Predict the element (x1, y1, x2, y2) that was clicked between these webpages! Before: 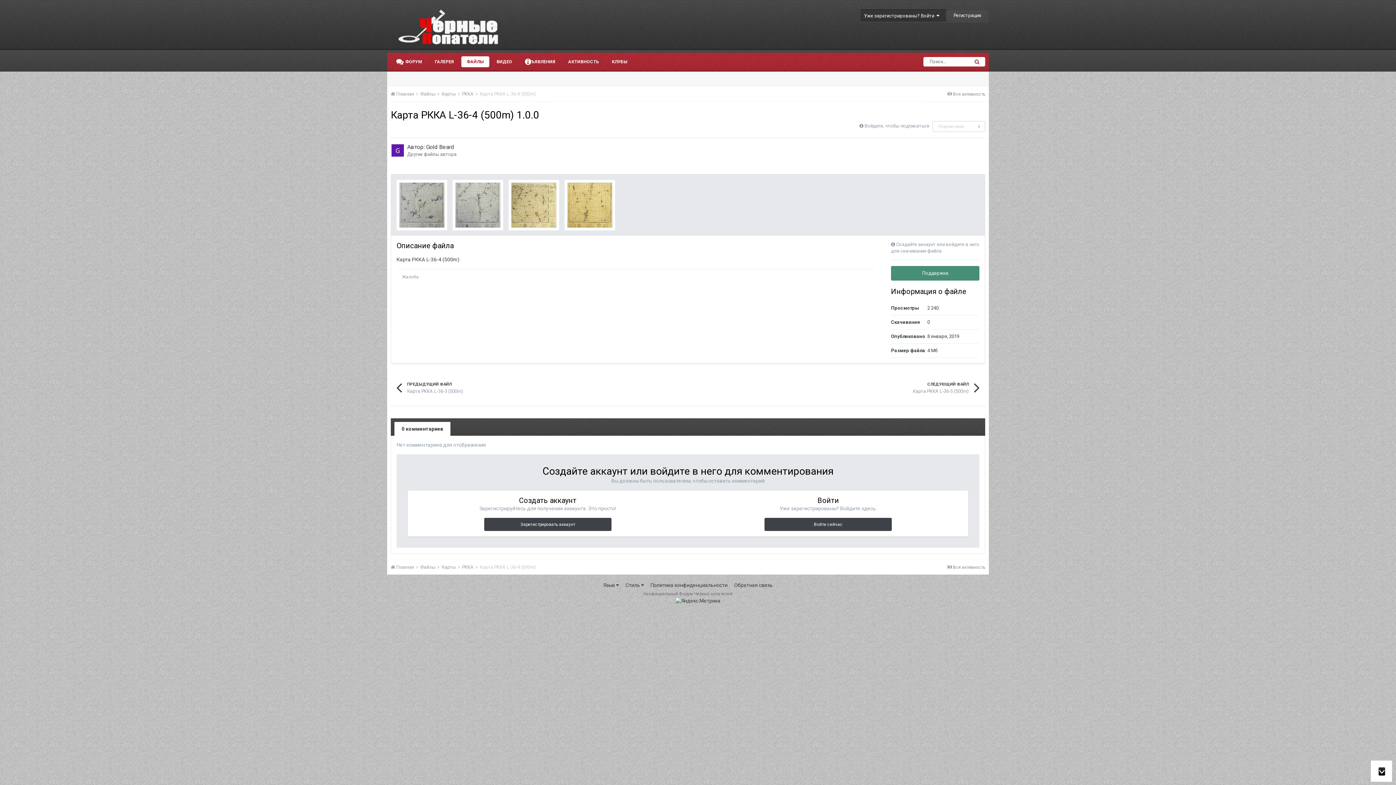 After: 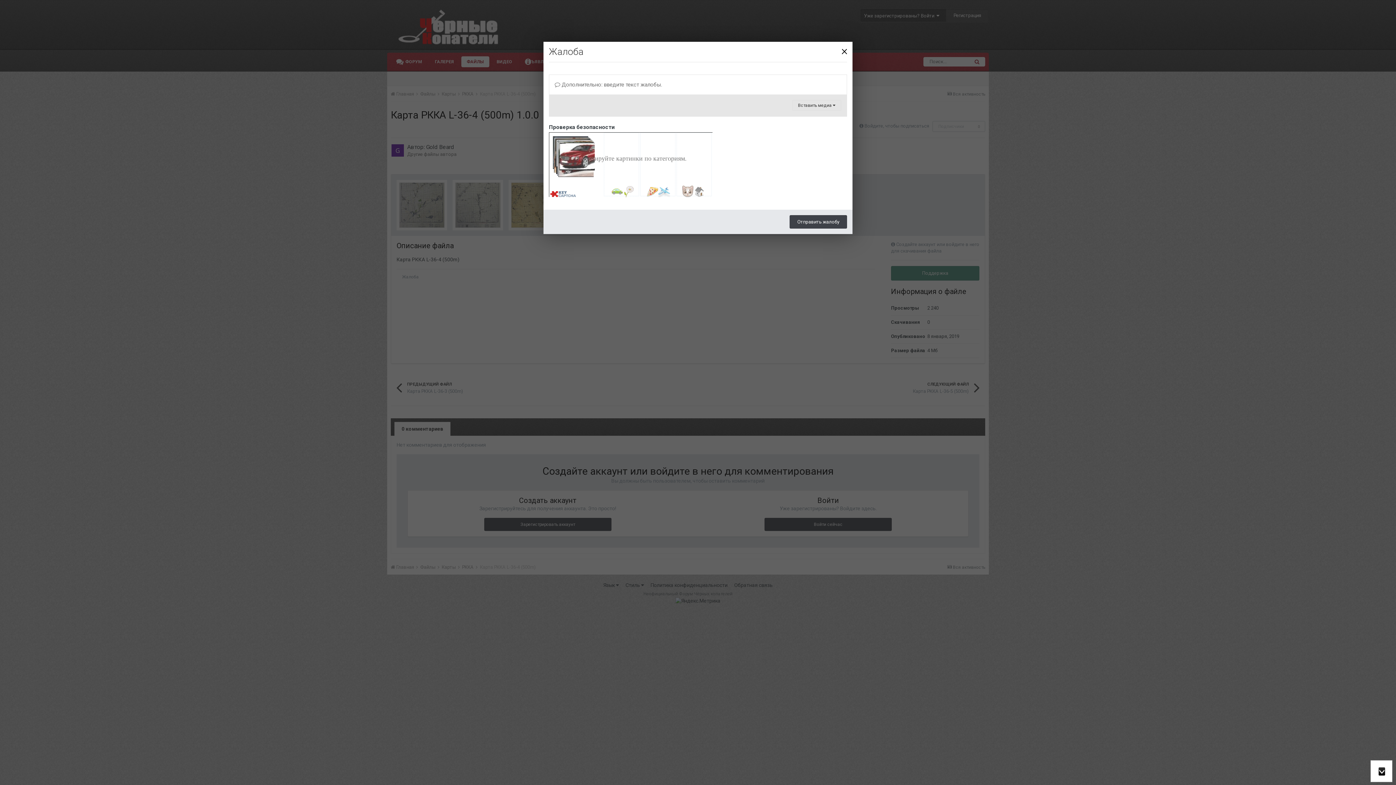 Action: bbox: (396, 272, 424, 282) label: Жалоба